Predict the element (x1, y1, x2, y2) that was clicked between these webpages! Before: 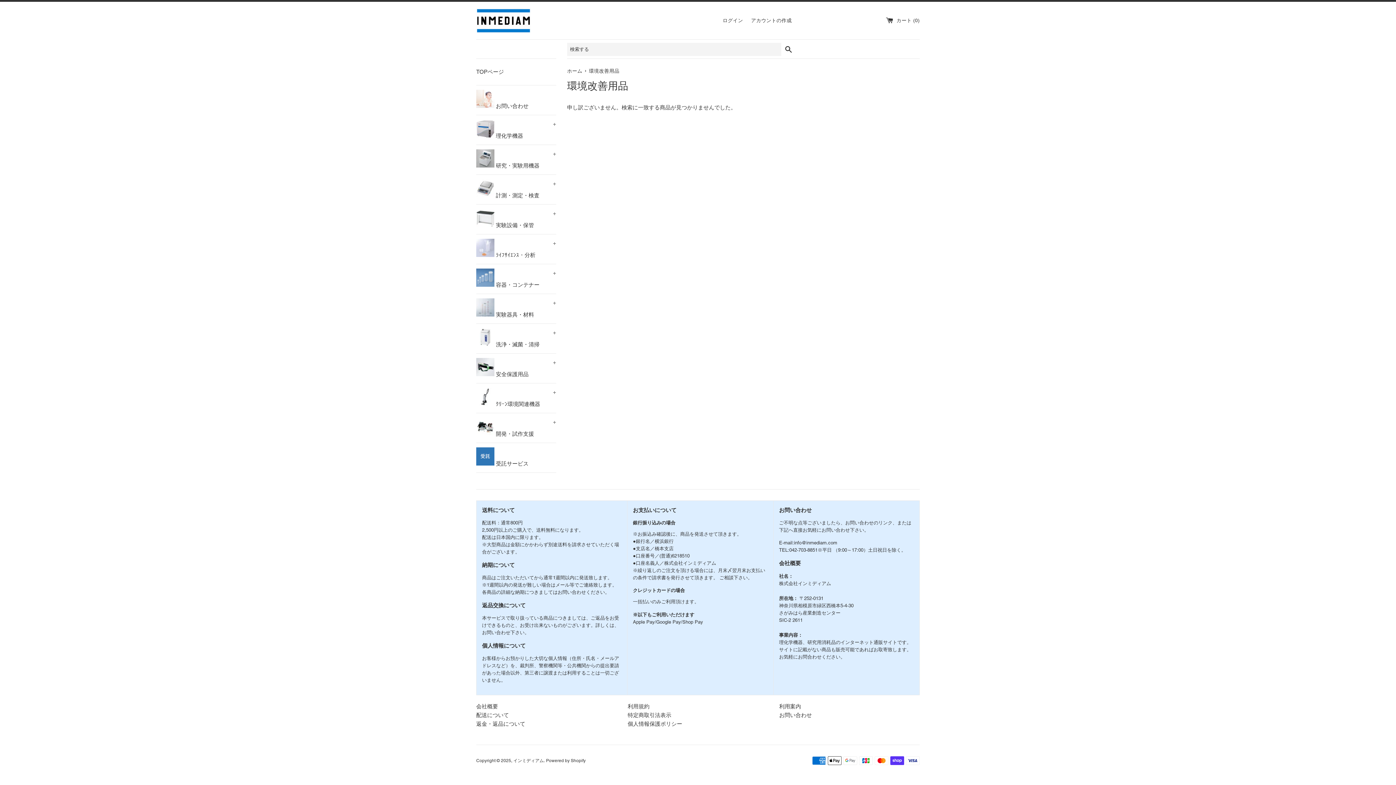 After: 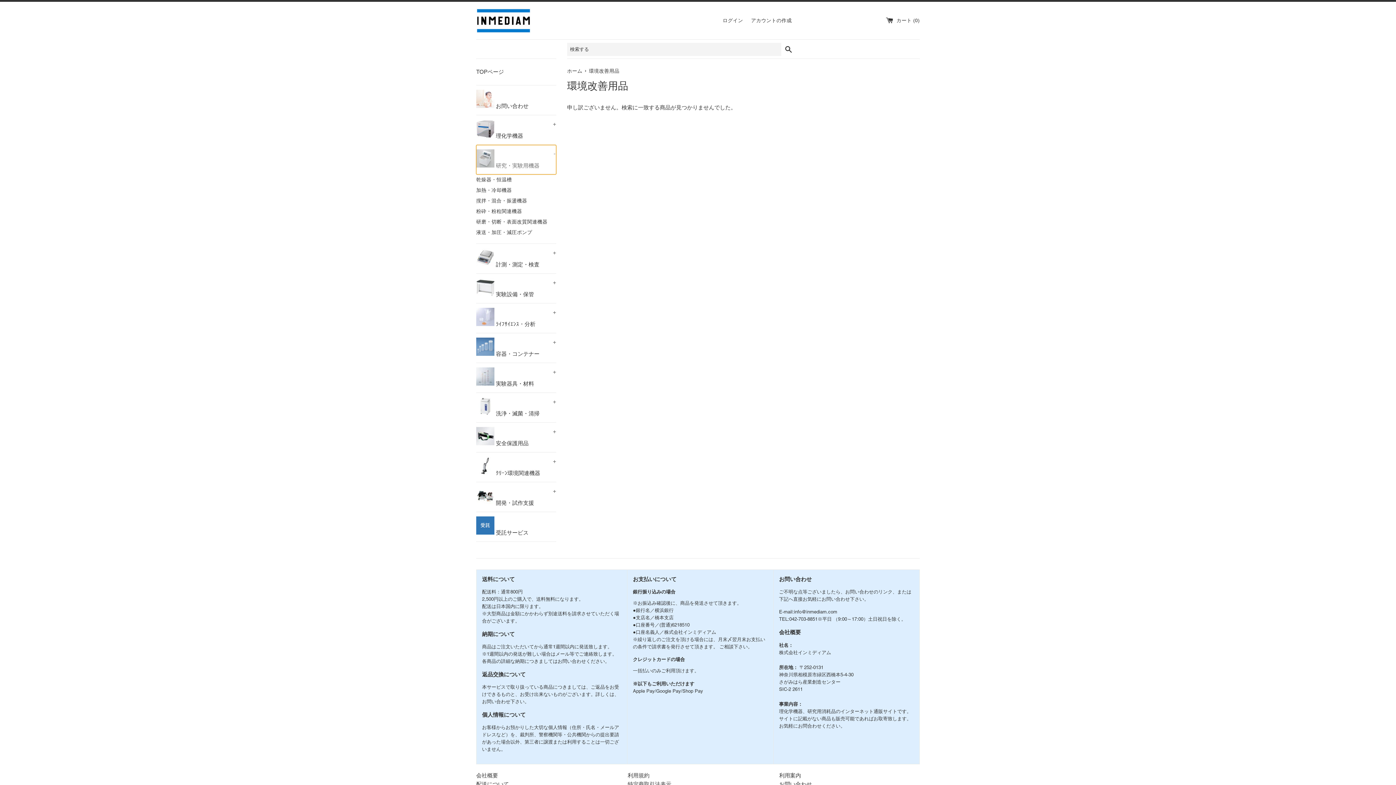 Action: bbox: (476, 145, 556, 174) label:  研究・実験用機器
+